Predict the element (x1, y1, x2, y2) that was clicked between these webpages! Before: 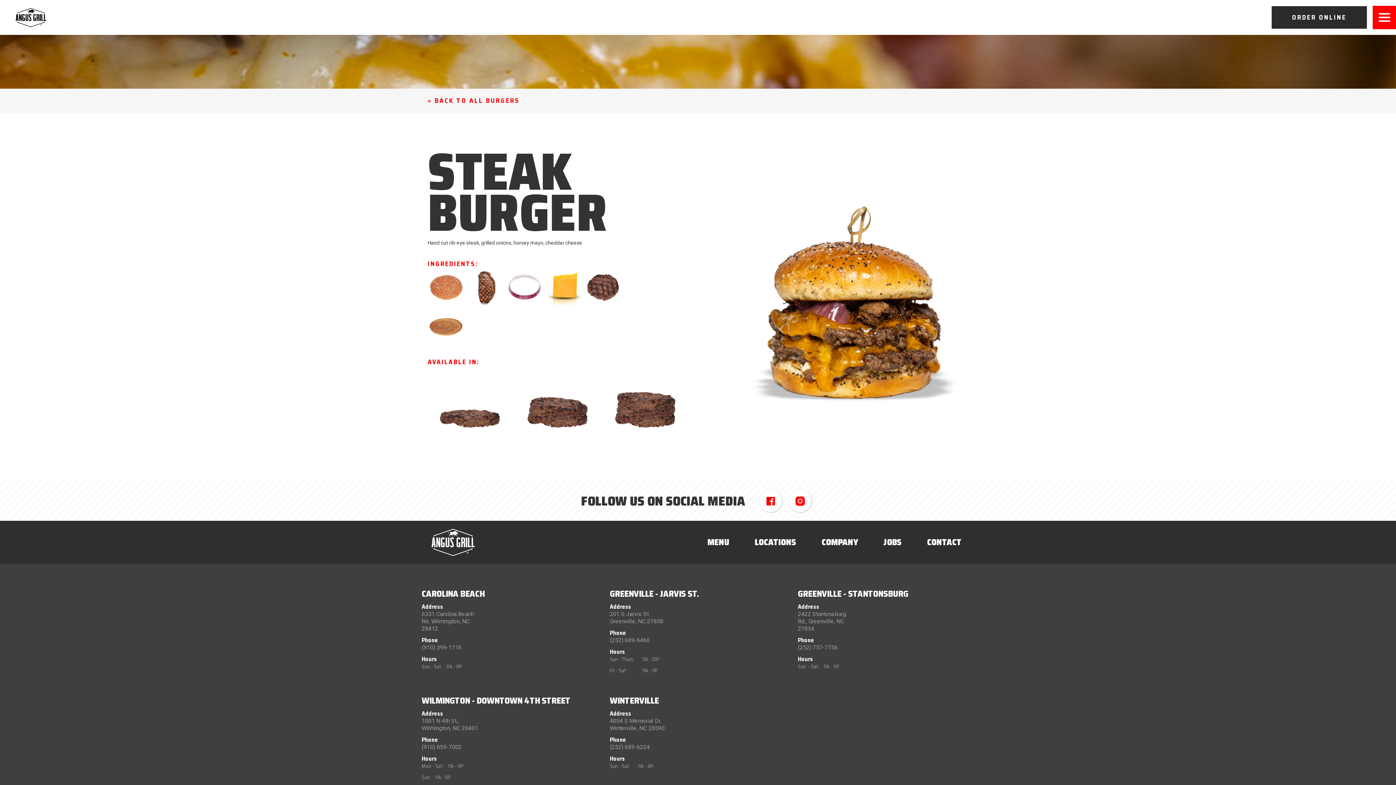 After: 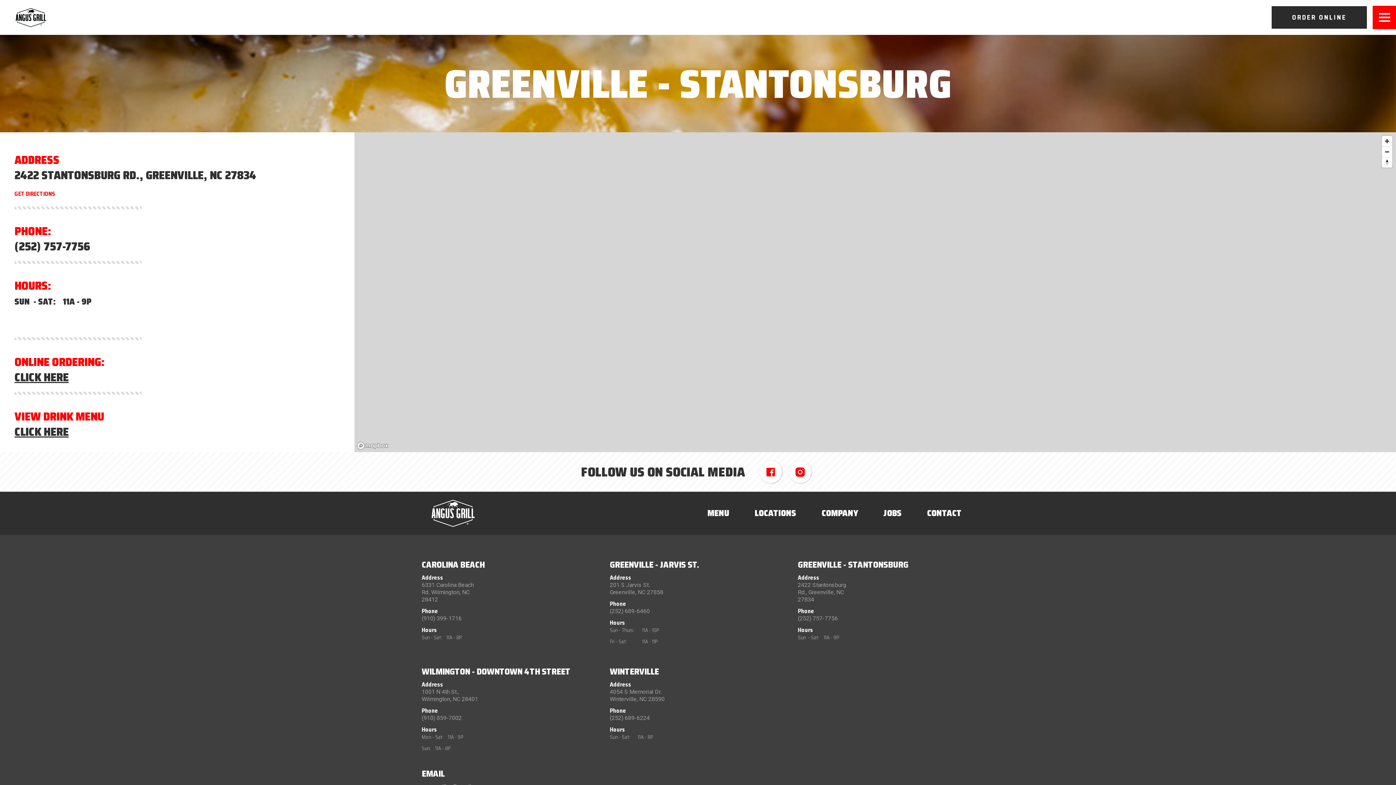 Action: label: GREENVILLE - STANTONSBURG bbox: (798, 590, 974, 597)